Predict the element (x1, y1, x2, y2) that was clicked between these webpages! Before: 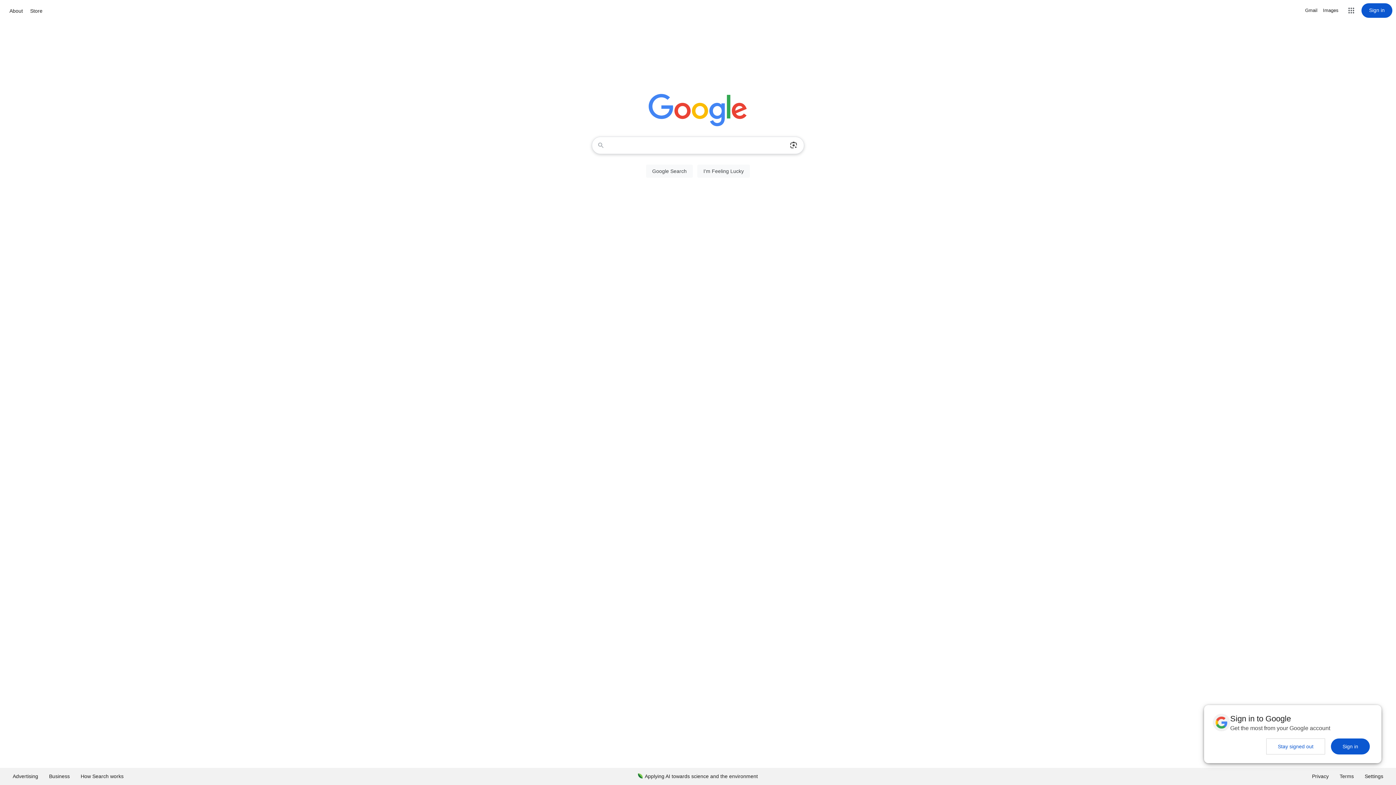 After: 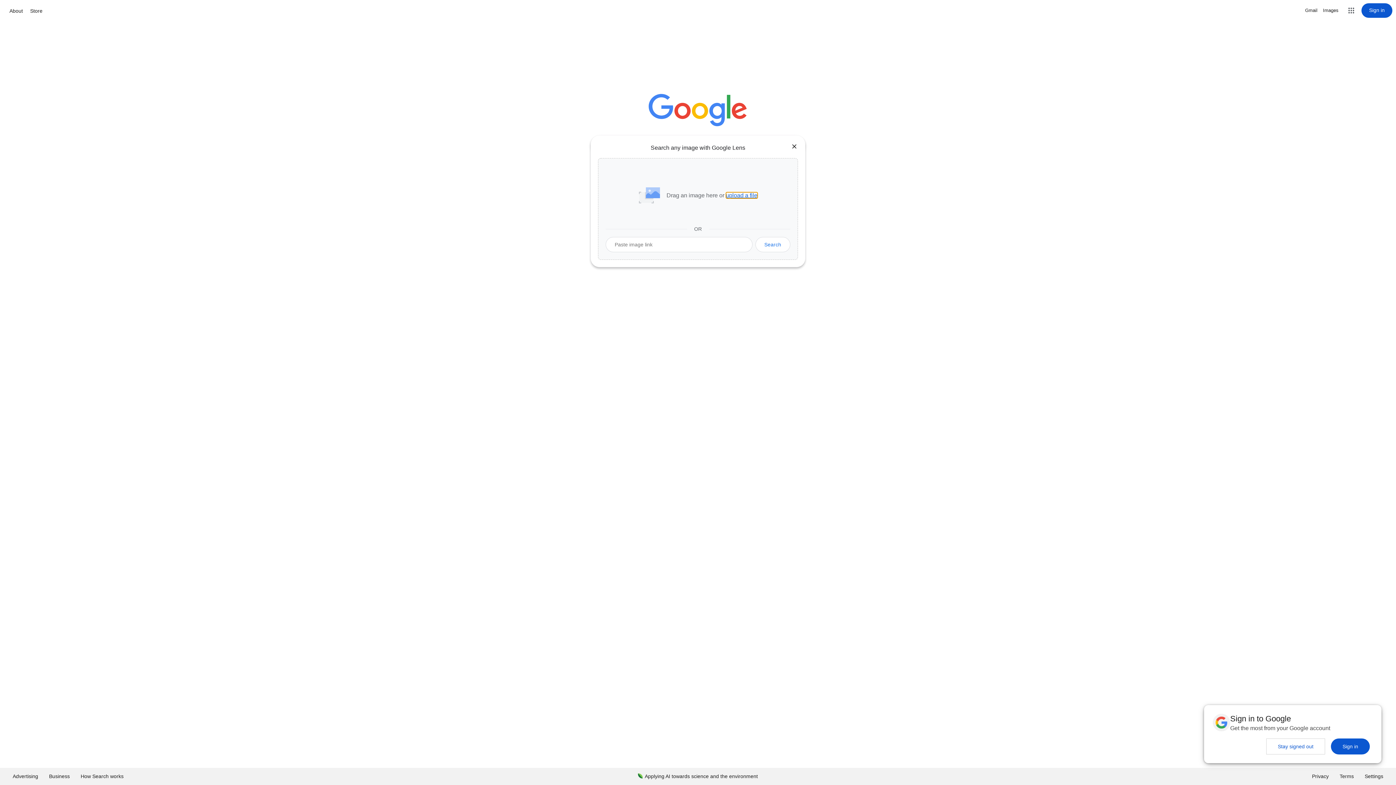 Action: label: Search by image bbox: (786, 137, 801, 153)